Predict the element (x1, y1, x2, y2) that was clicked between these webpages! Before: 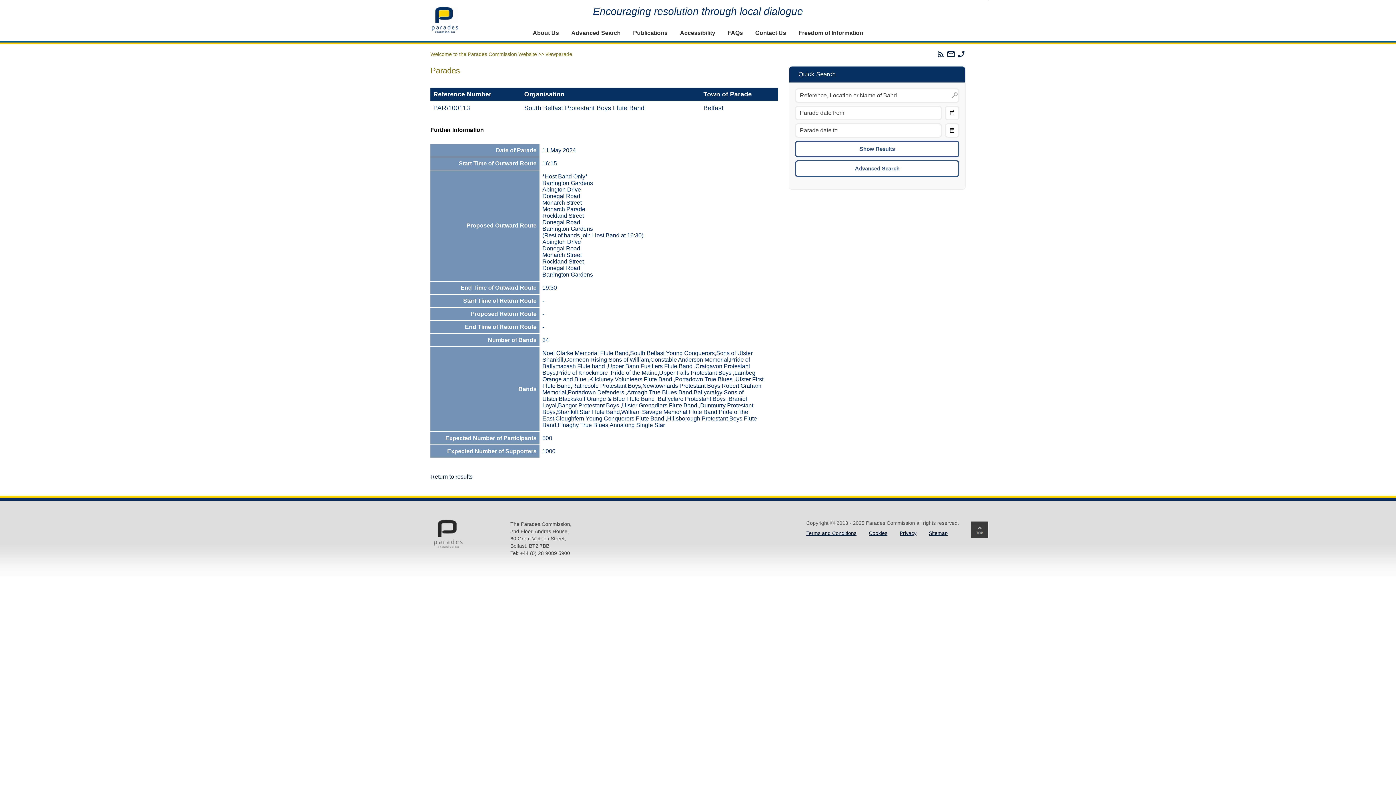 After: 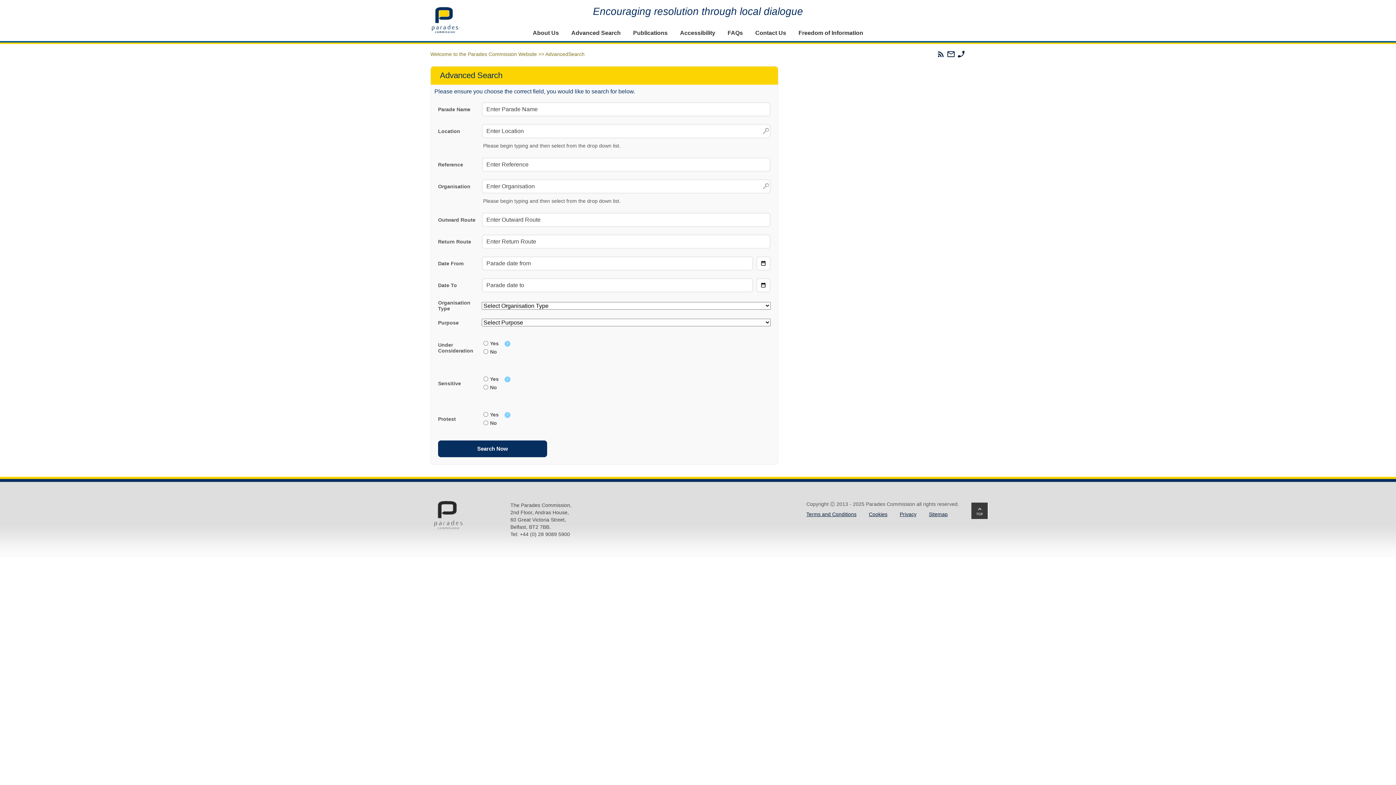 Action: bbox: (795, 160, 959, 177) label: Advanced Search